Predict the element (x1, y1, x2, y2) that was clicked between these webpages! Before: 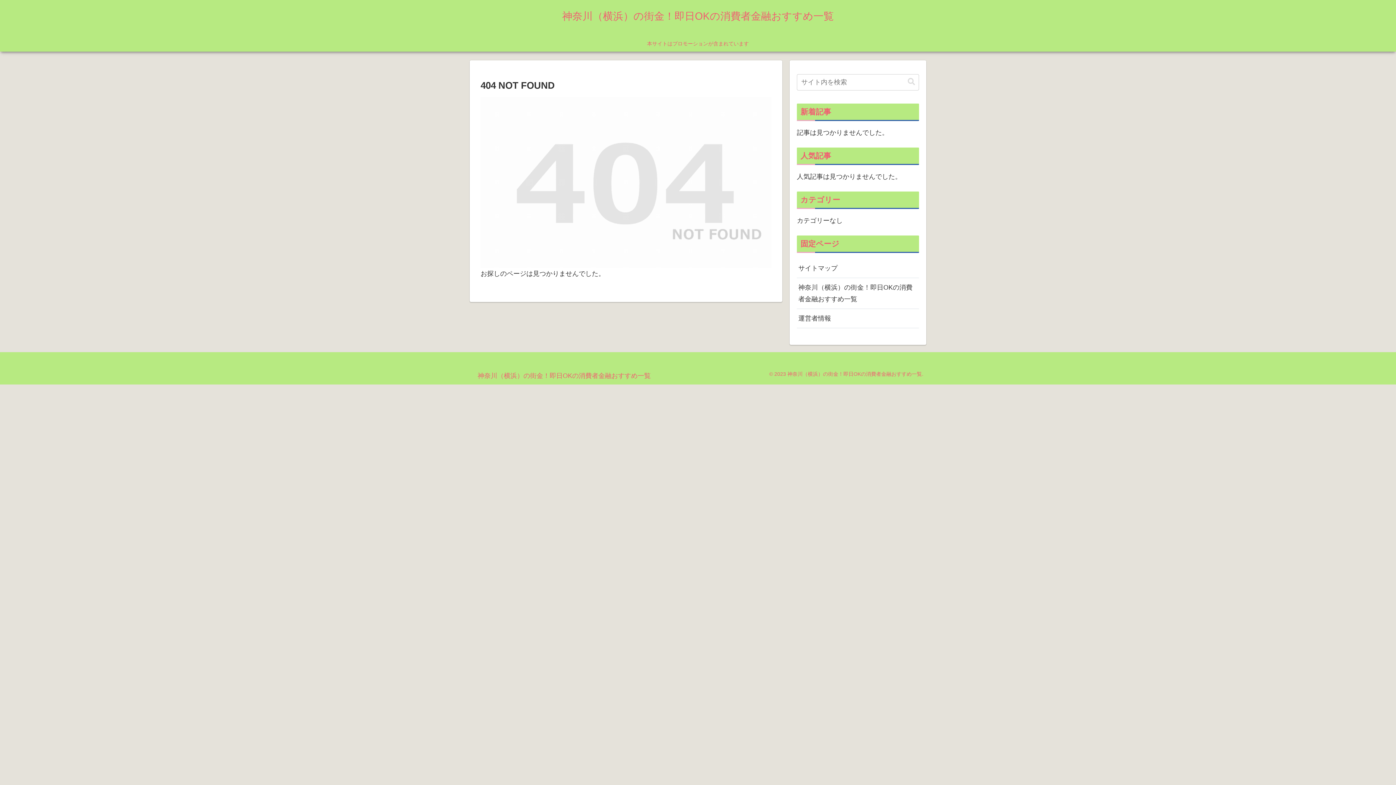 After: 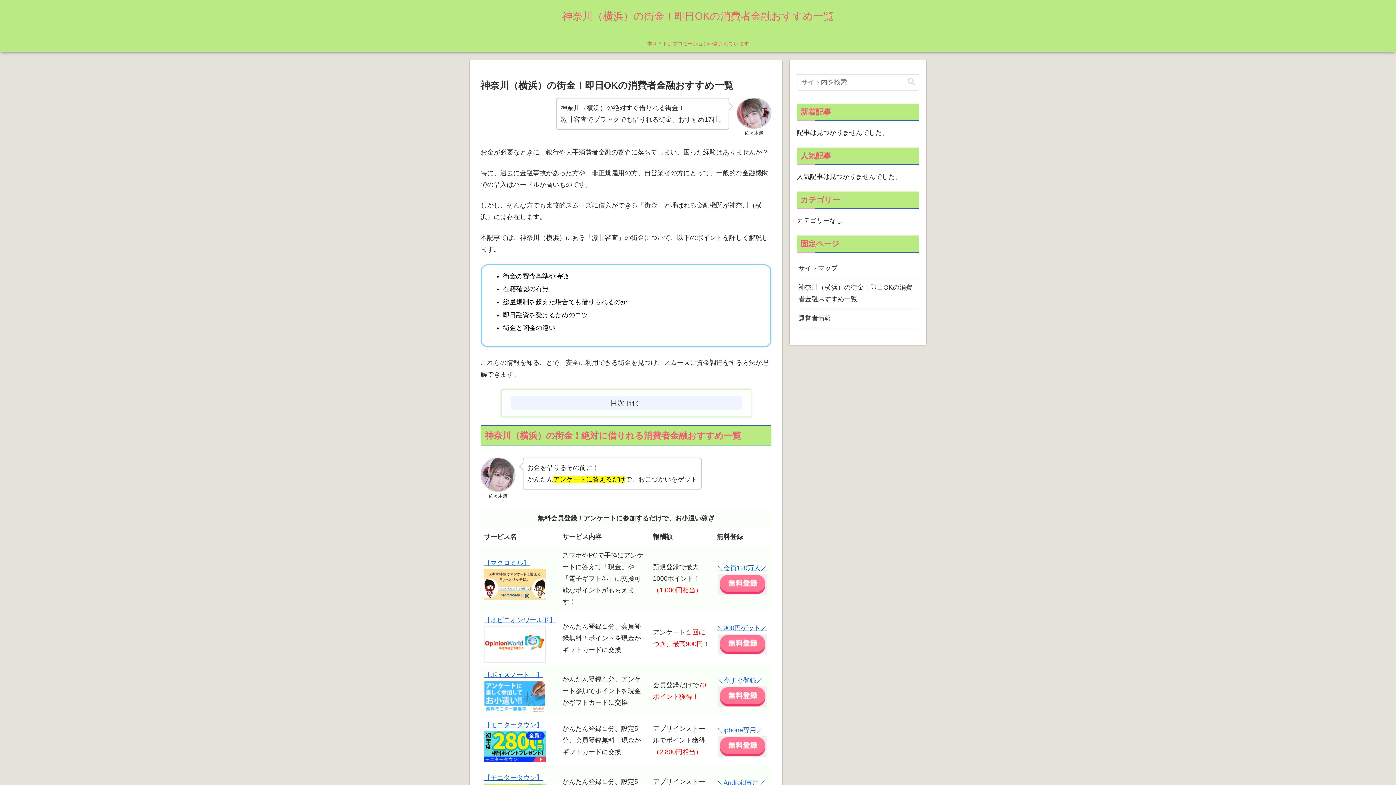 Action: label: 神奈川（横浜）の街金！即日OKの消費者金融おすすめ一覧 bbox: (472, 373, 656, 379)